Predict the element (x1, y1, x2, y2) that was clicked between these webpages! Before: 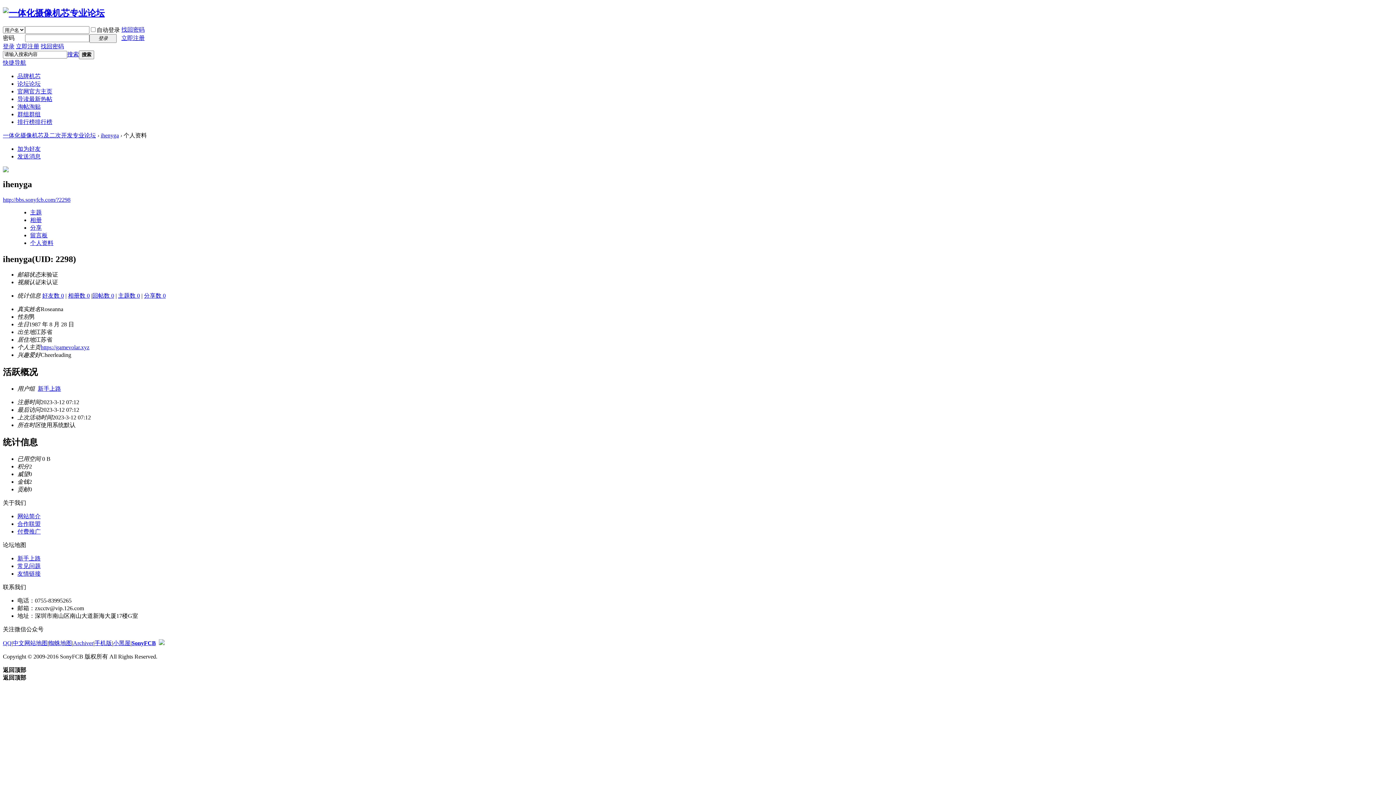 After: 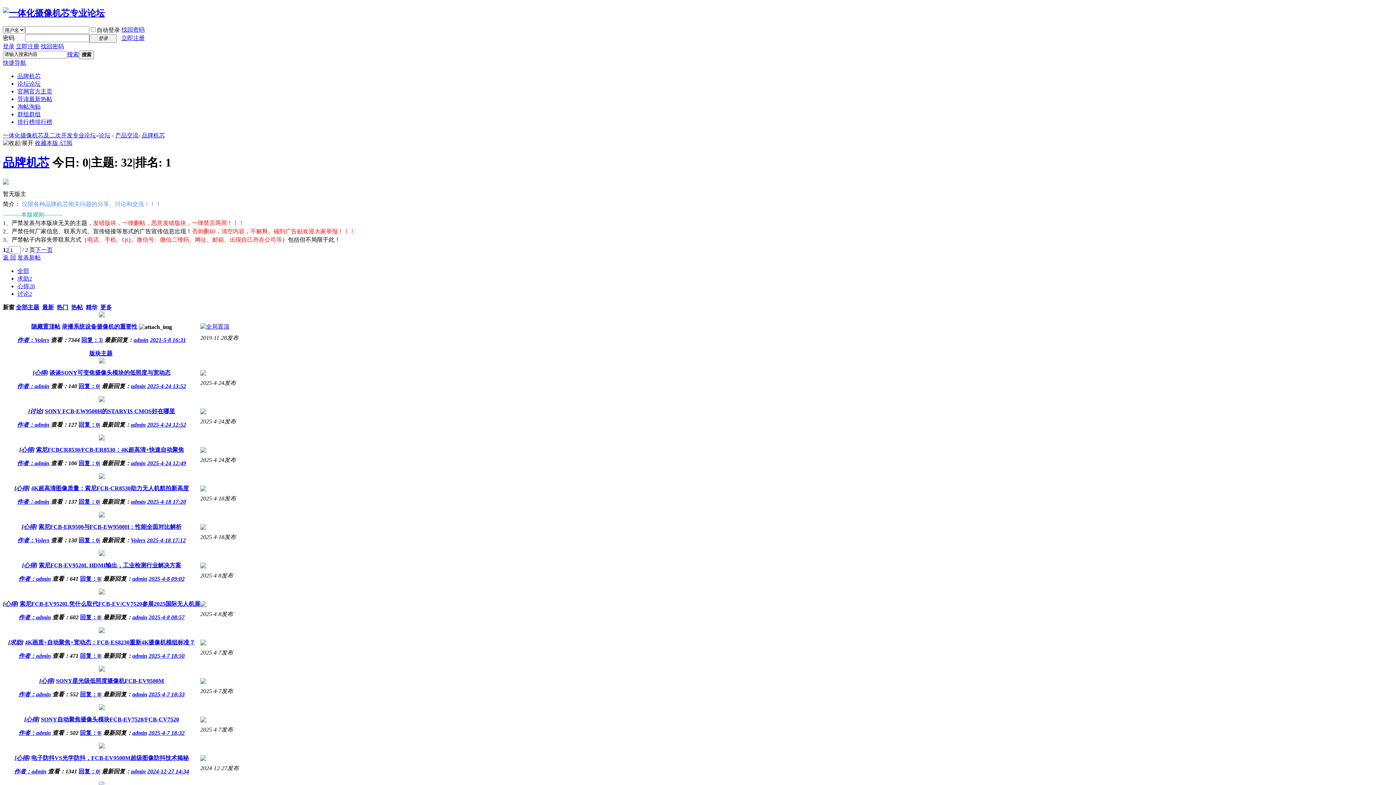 Action: label: 品牌机芯 bbox: (17, 73, 40, 79)